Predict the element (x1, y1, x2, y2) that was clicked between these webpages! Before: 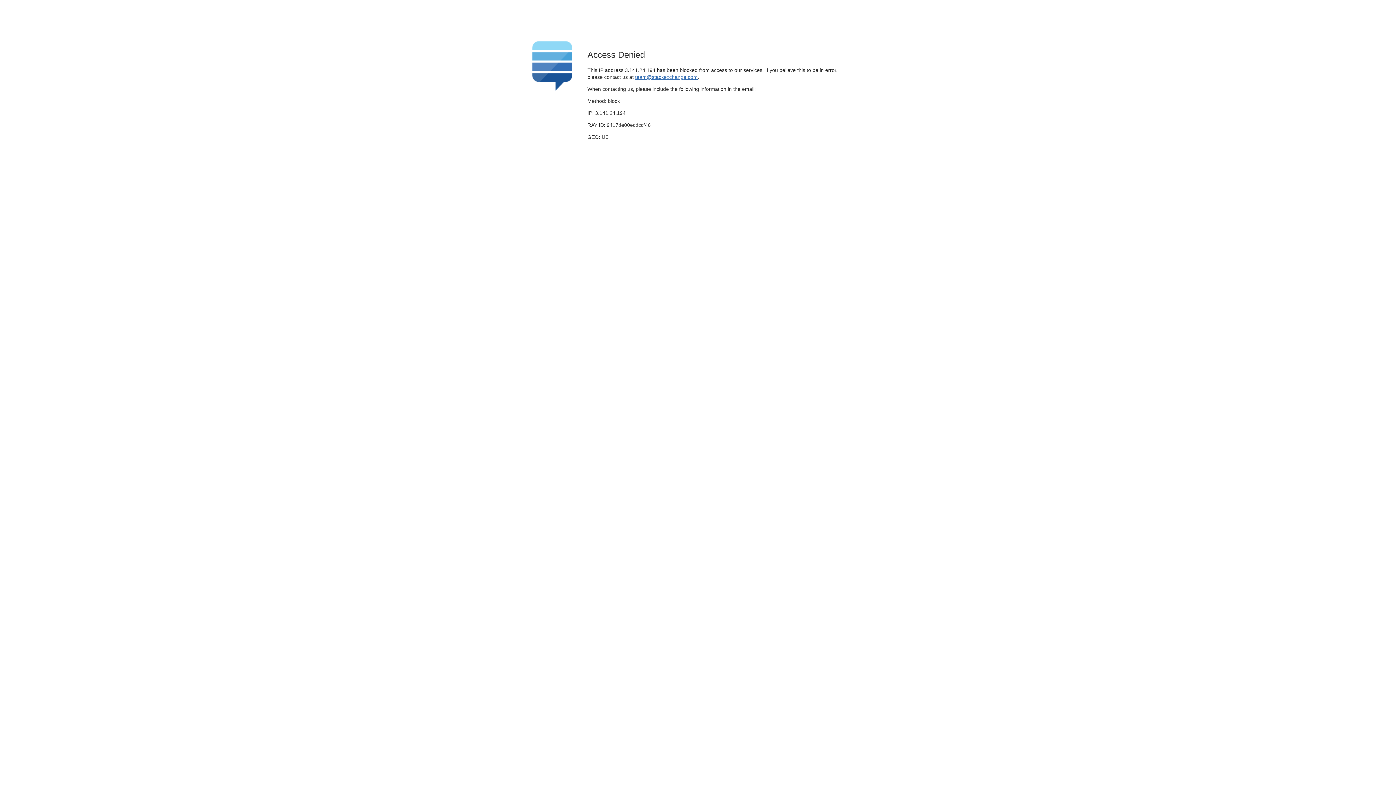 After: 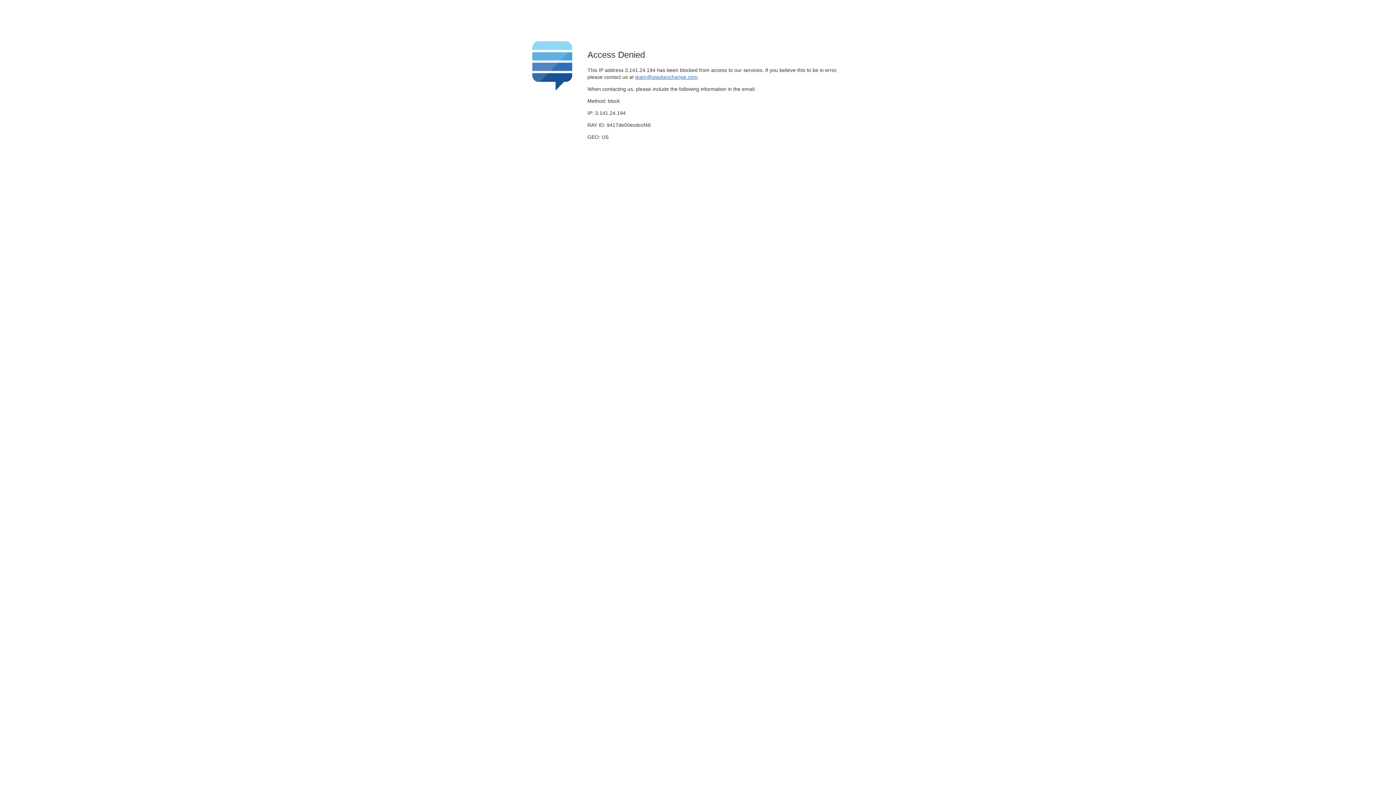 Action: bbox: (635, 74, 697, 79) label: team@stackexchange.com